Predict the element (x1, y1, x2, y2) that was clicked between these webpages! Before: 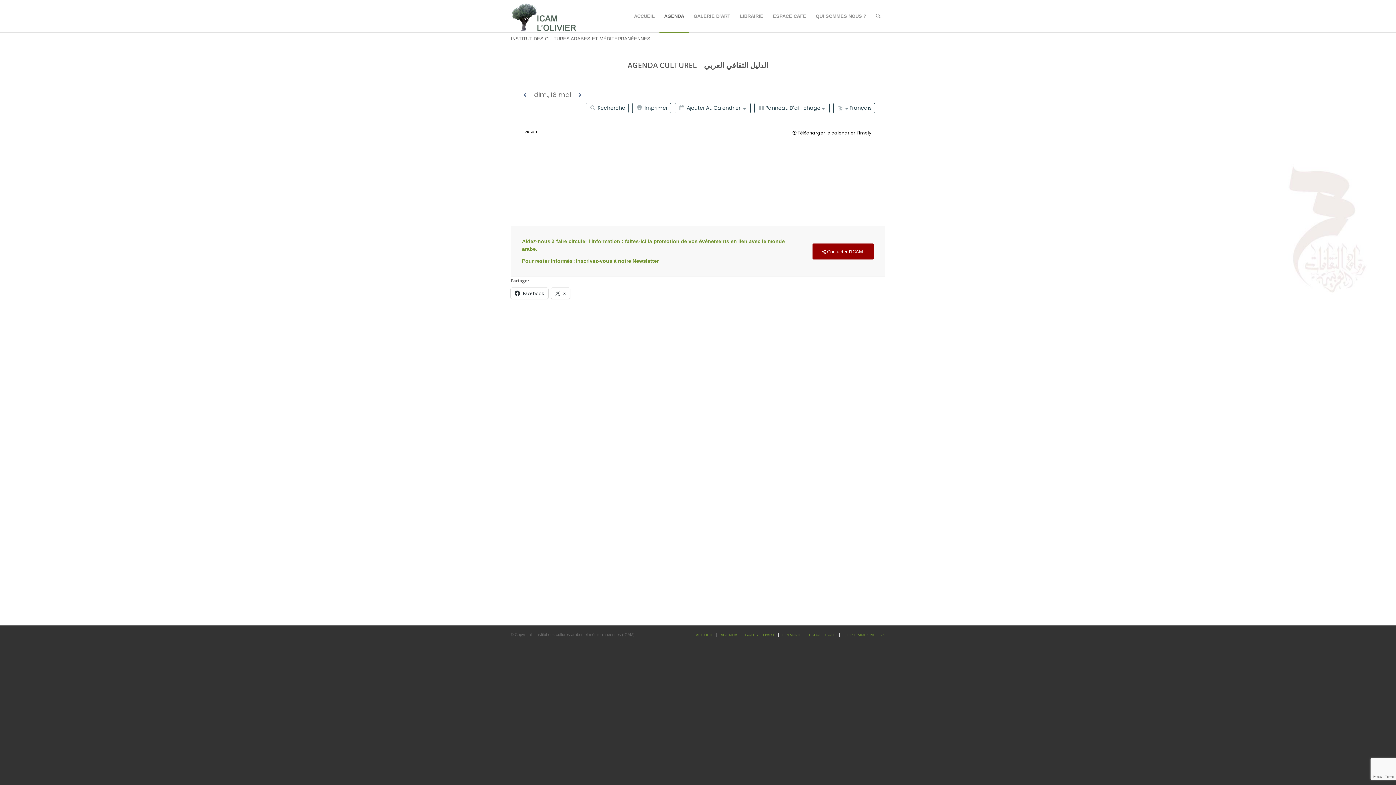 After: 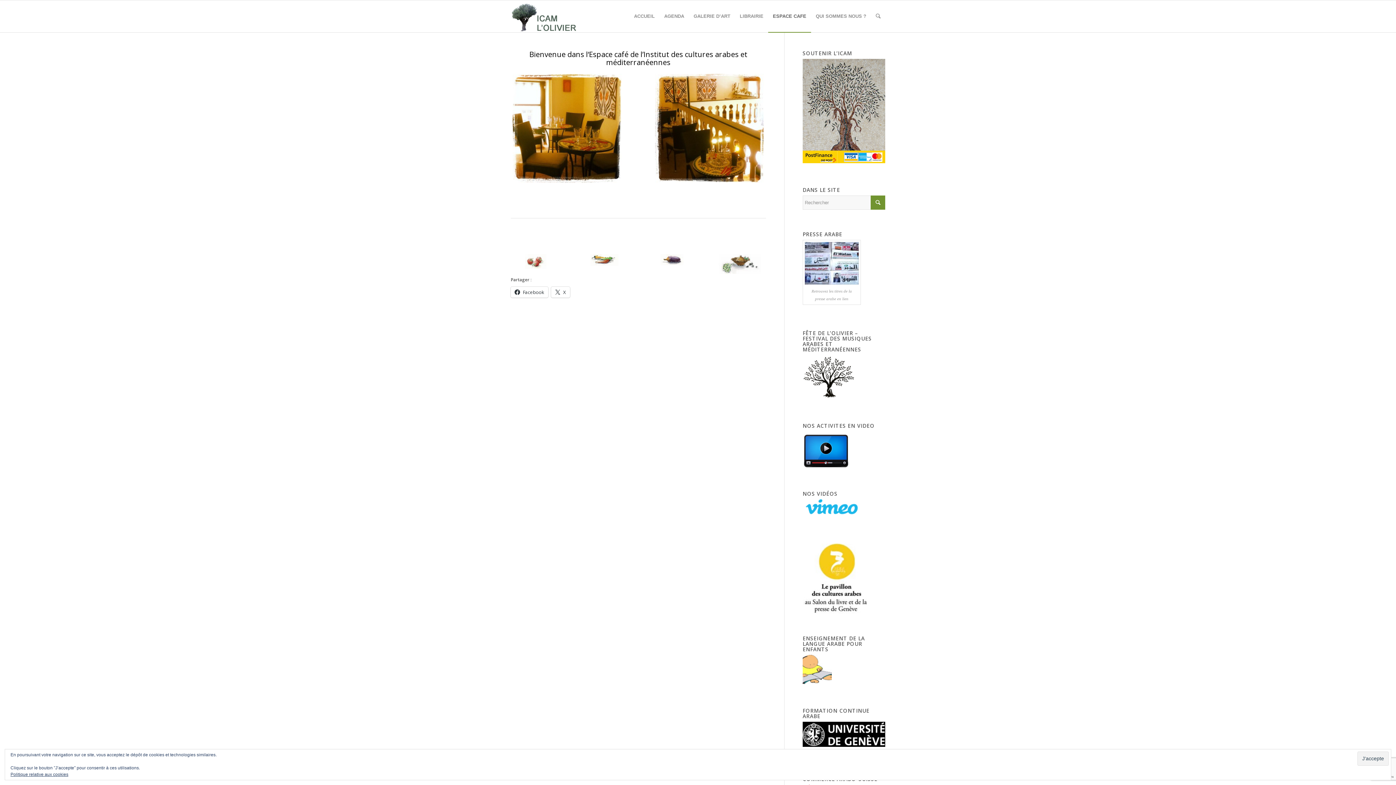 Action: label: ESPACE CAFE bbox: (768, 0, 811, 32)